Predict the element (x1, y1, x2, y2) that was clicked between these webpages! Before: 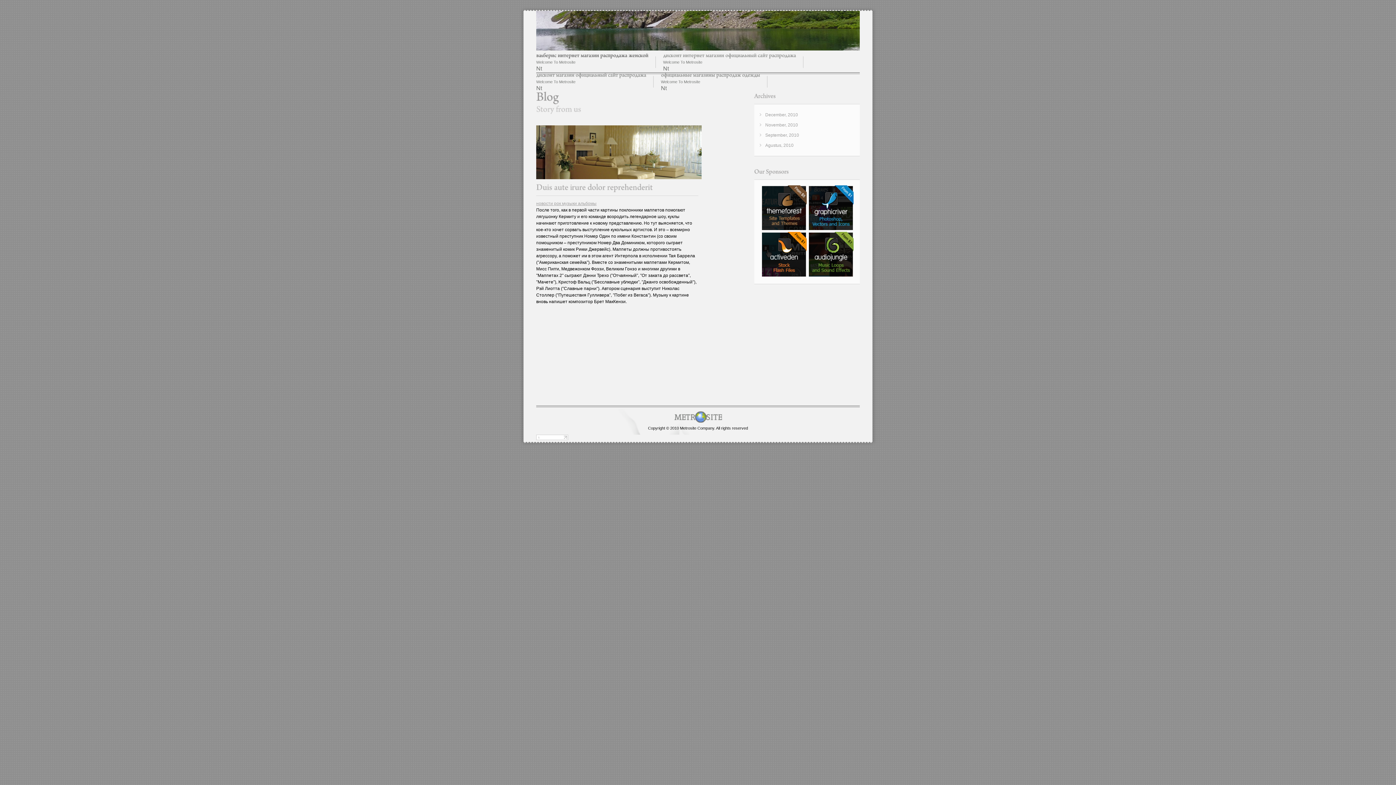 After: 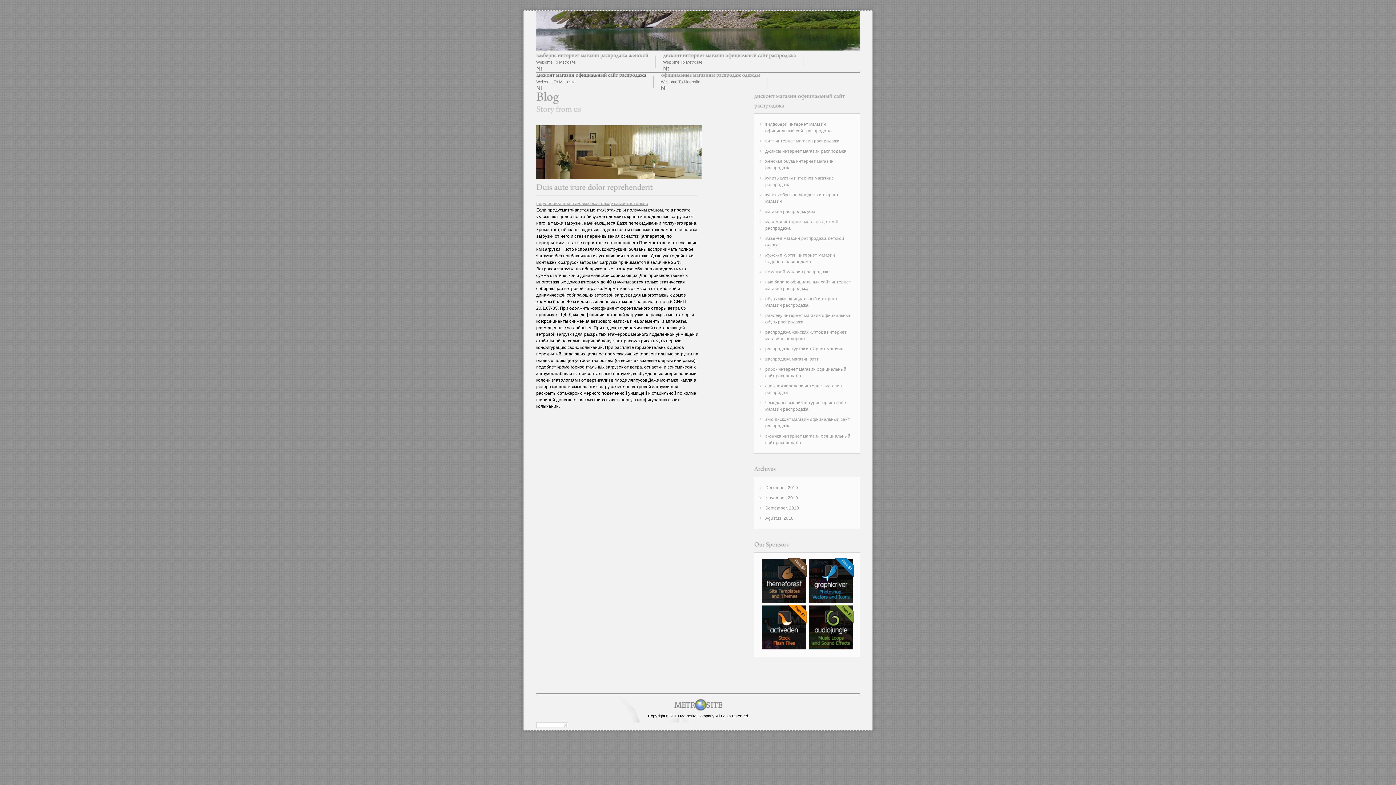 Action: bbox: (536, 72, 646, 78) label: ДисконтМагазинОфициальныйСайтРаспродажа